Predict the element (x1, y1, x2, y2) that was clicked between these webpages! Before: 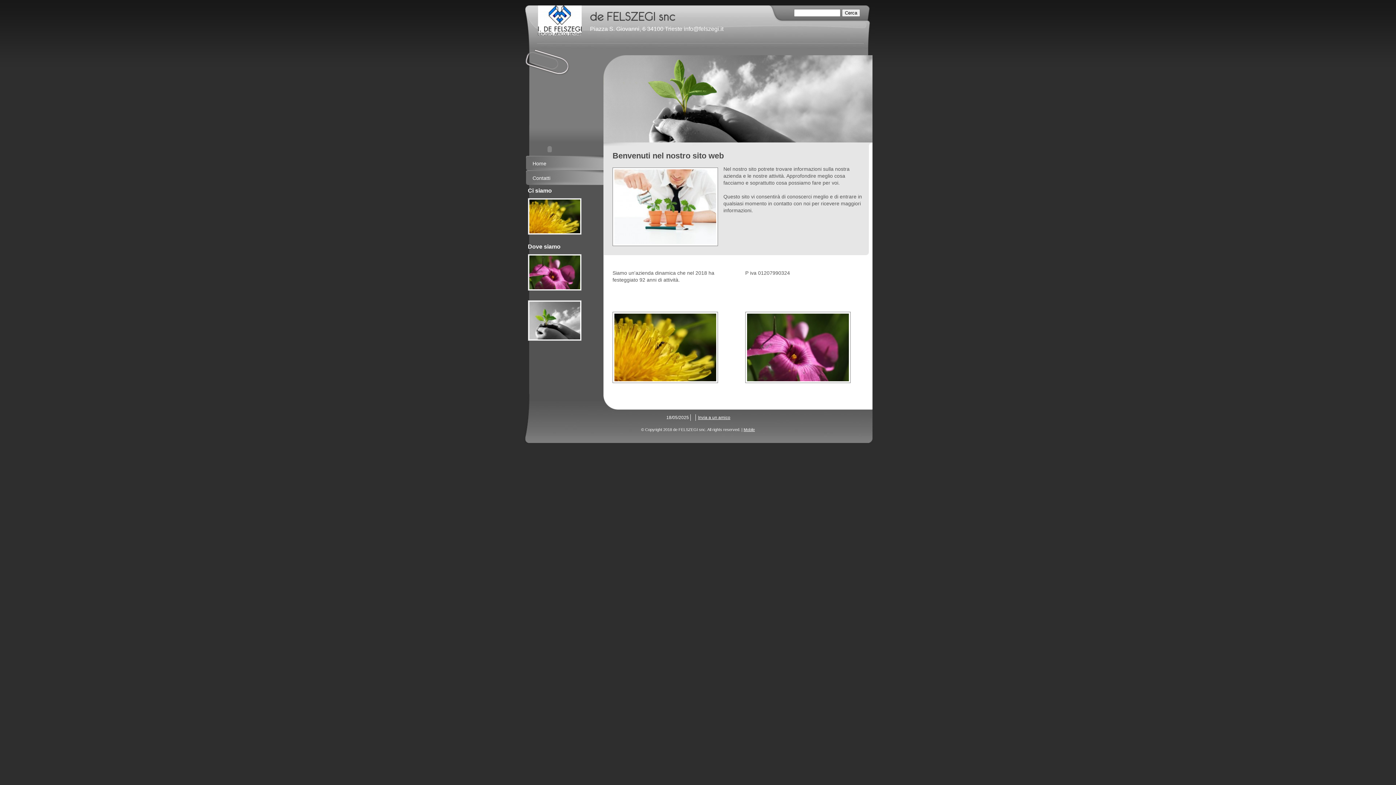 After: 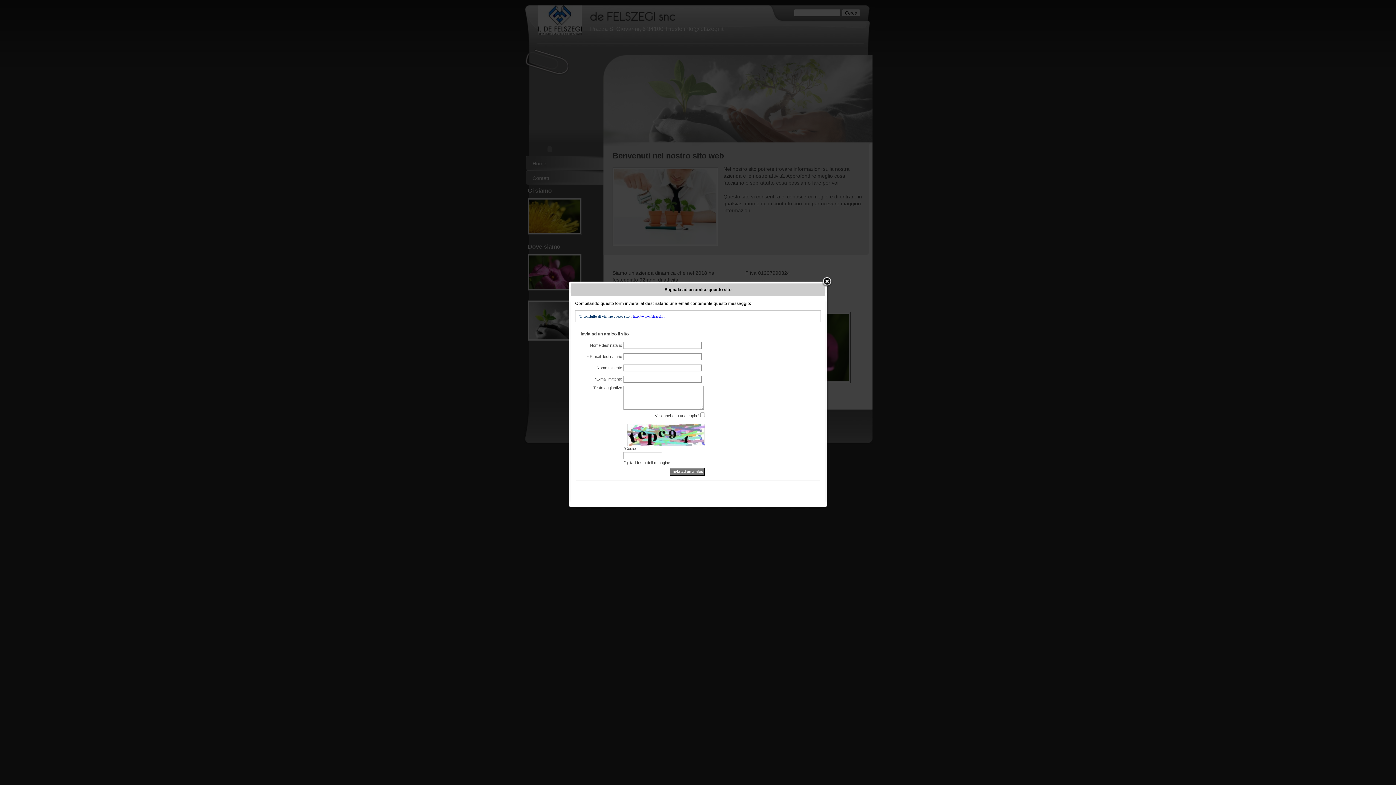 Action: bbox: (698, 415, 730, 420) label: Invia a un amico